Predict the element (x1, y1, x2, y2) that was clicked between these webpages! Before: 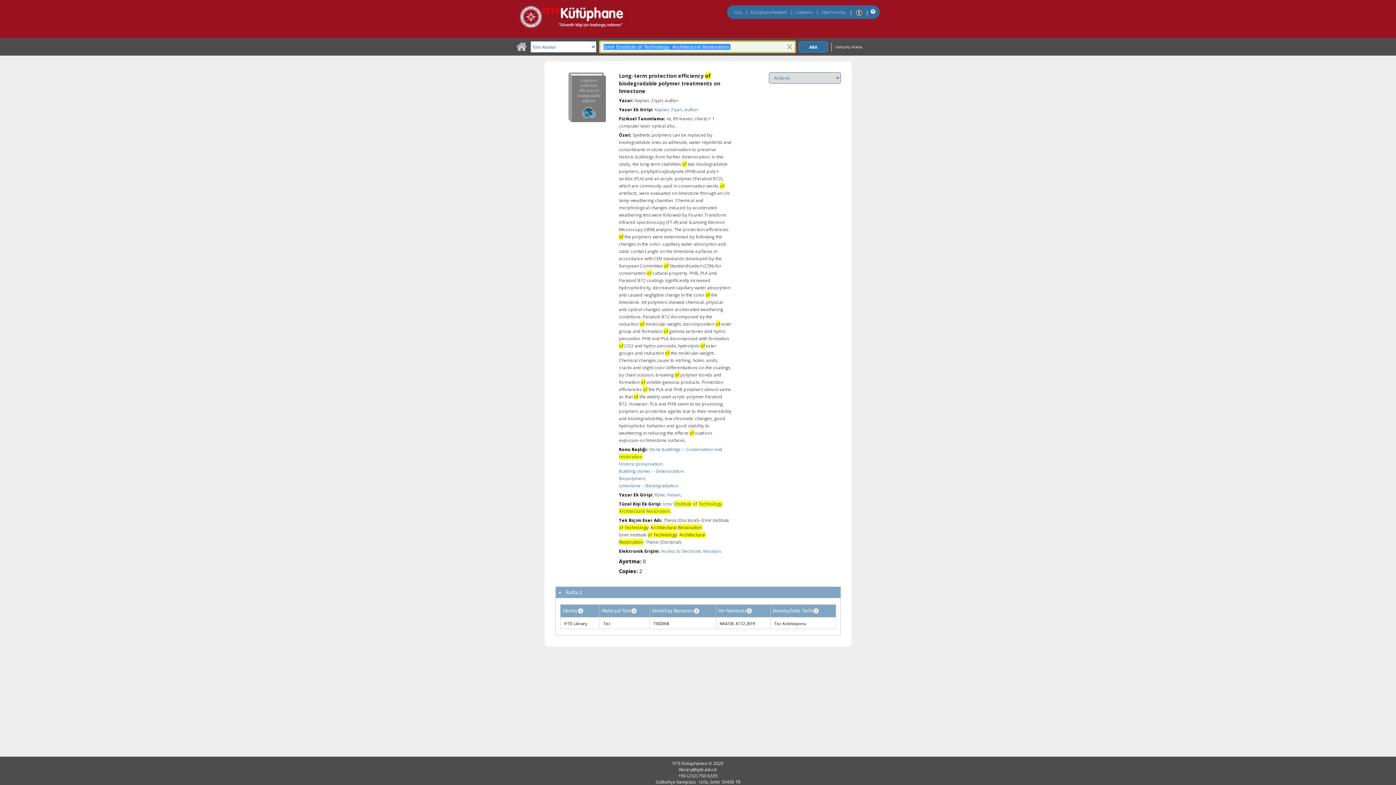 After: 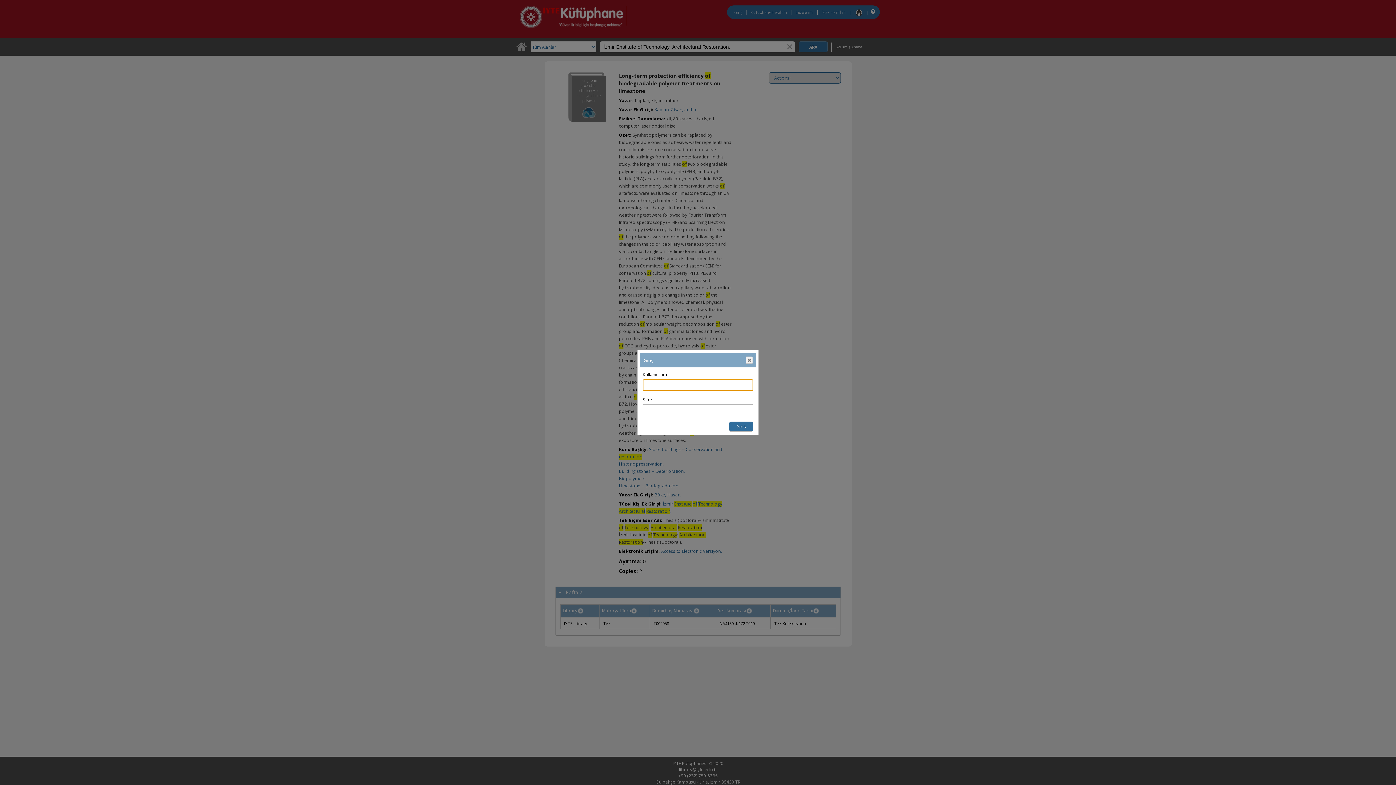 Action: bbox: (818, 5, 849, 18) label: İstek Formları